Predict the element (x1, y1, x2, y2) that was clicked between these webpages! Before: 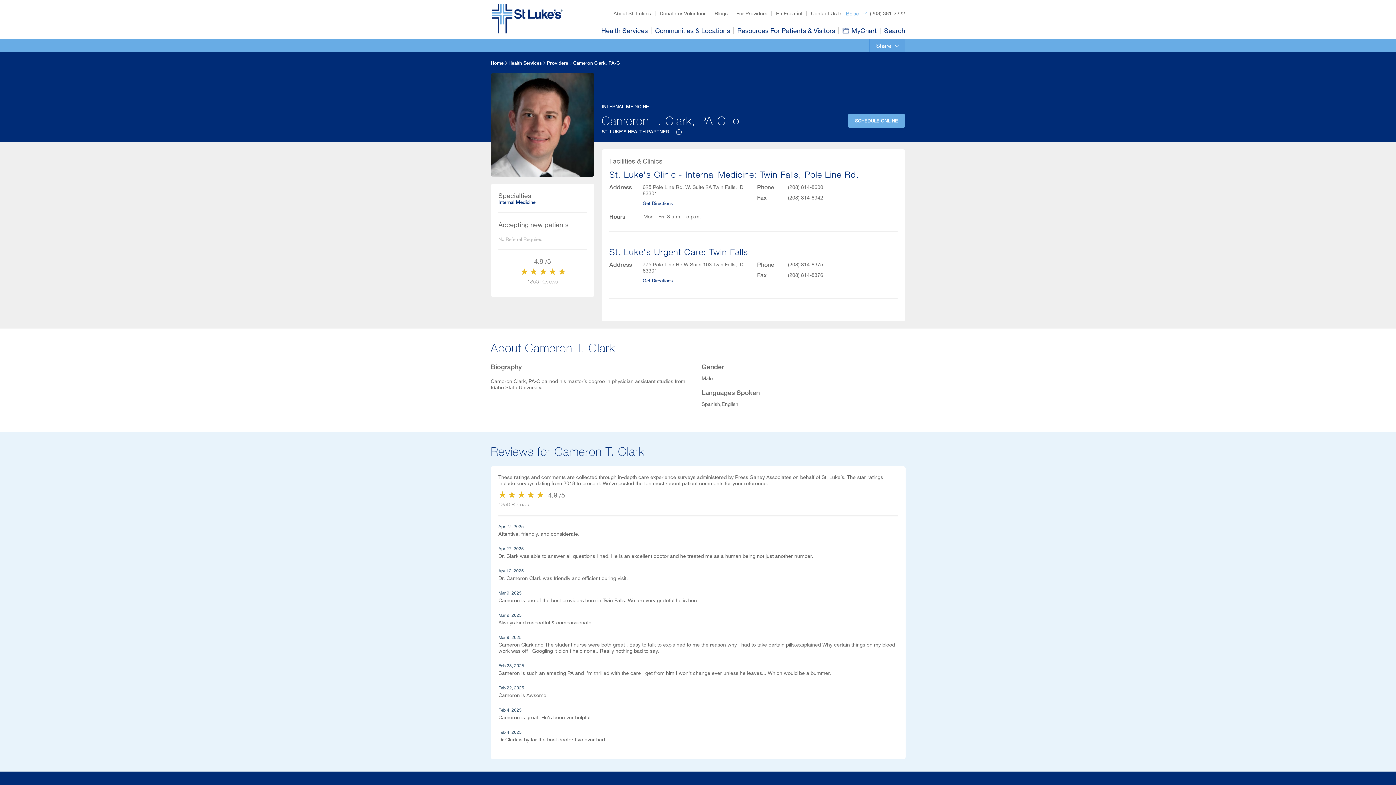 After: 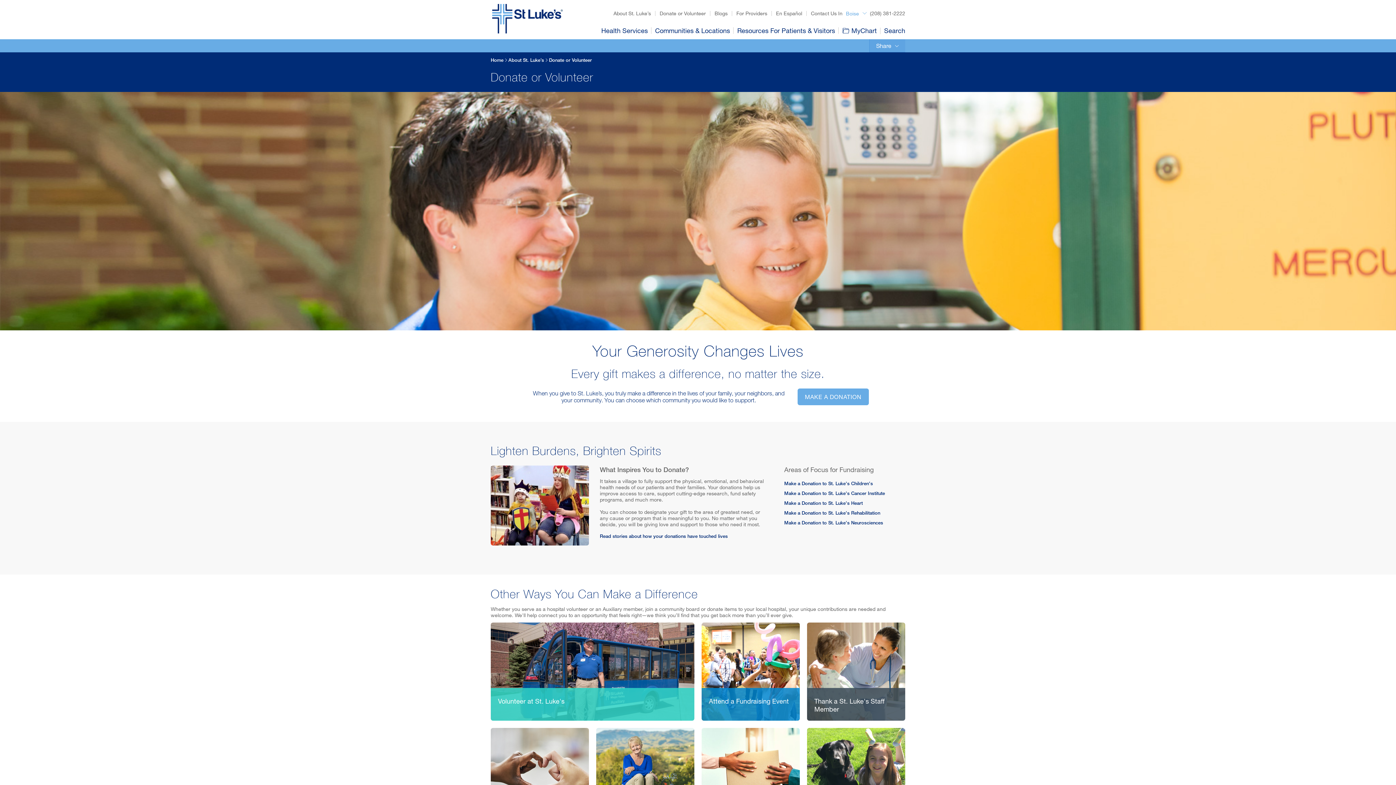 Action: label: Donate or Volunteer bbox: (659, 10, 706, 16)